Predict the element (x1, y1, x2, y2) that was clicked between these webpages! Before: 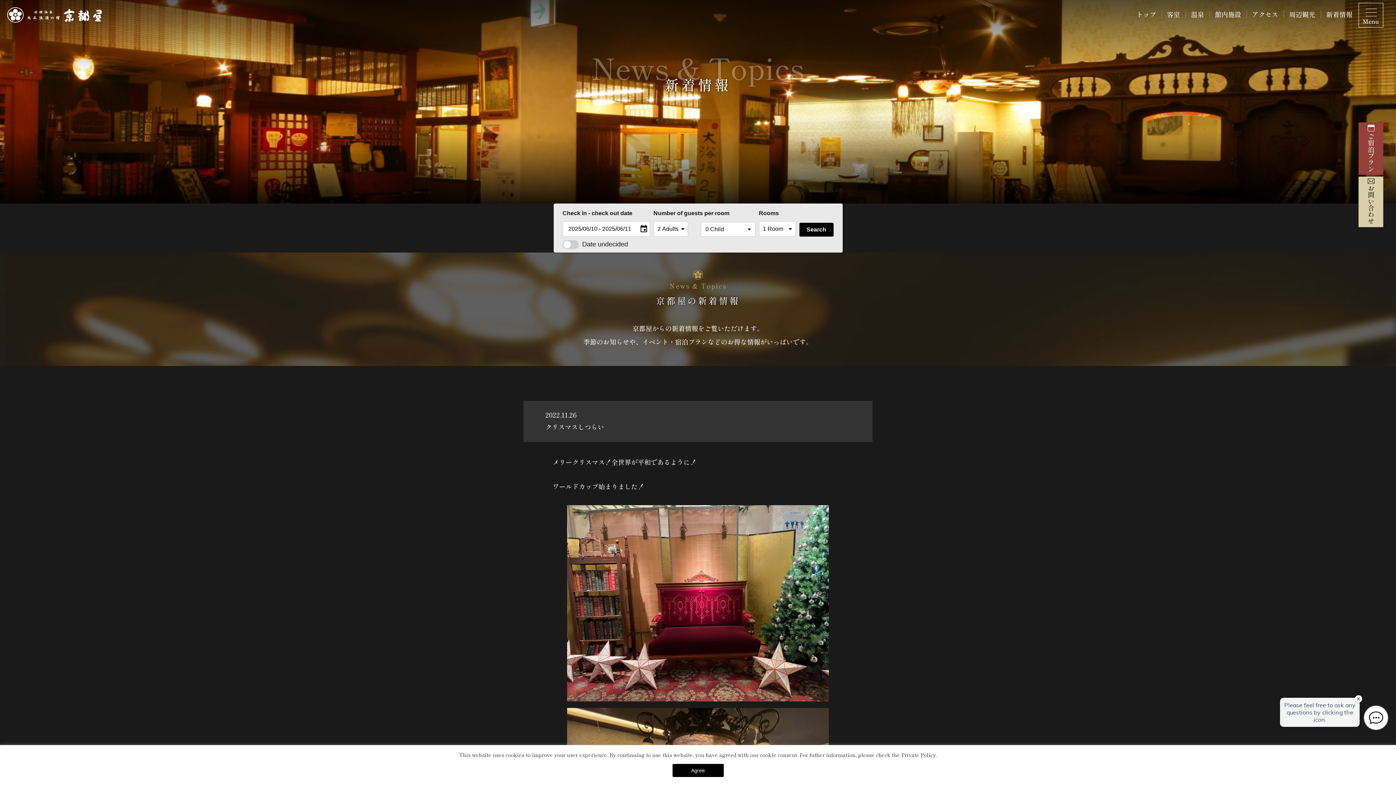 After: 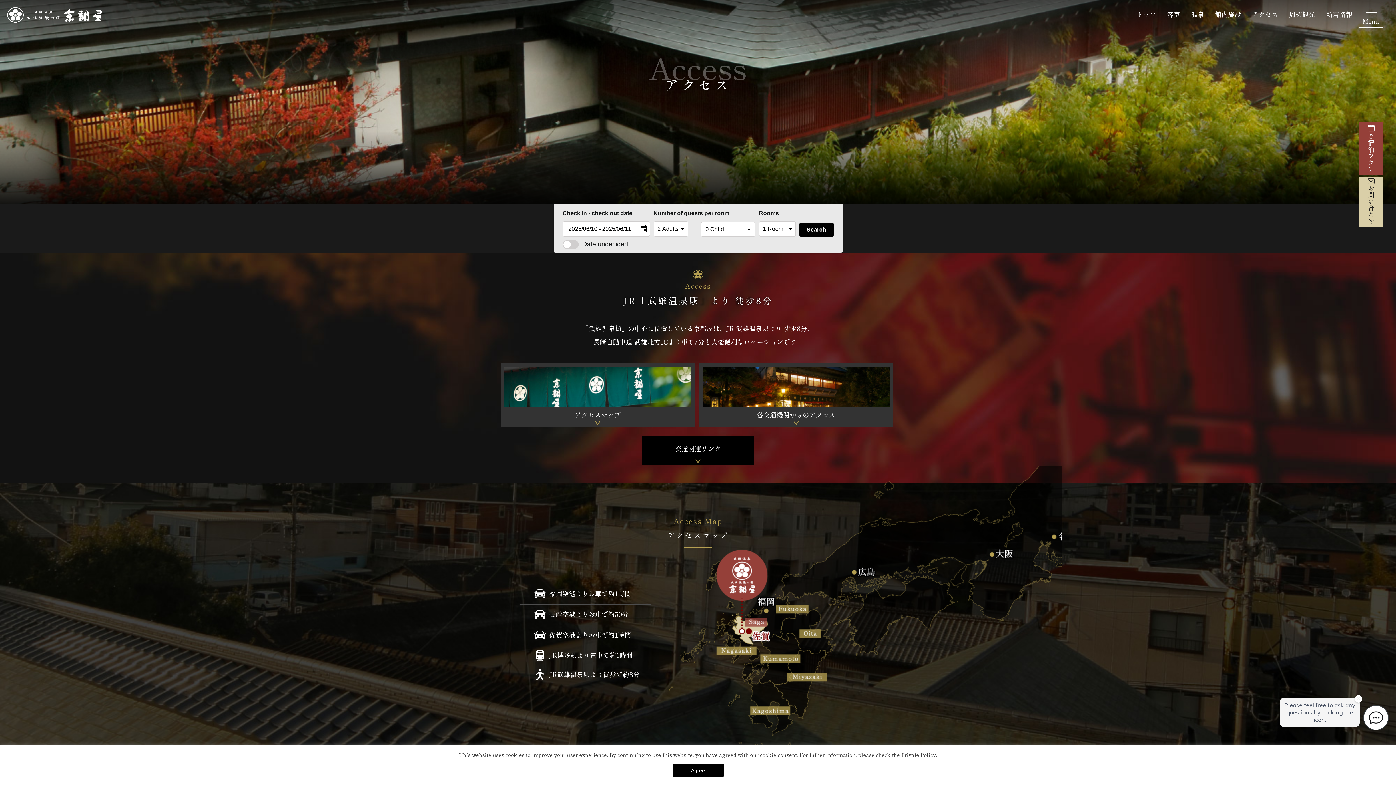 Action: label: アクセス bbox: (1246, 9, 1284, 18)